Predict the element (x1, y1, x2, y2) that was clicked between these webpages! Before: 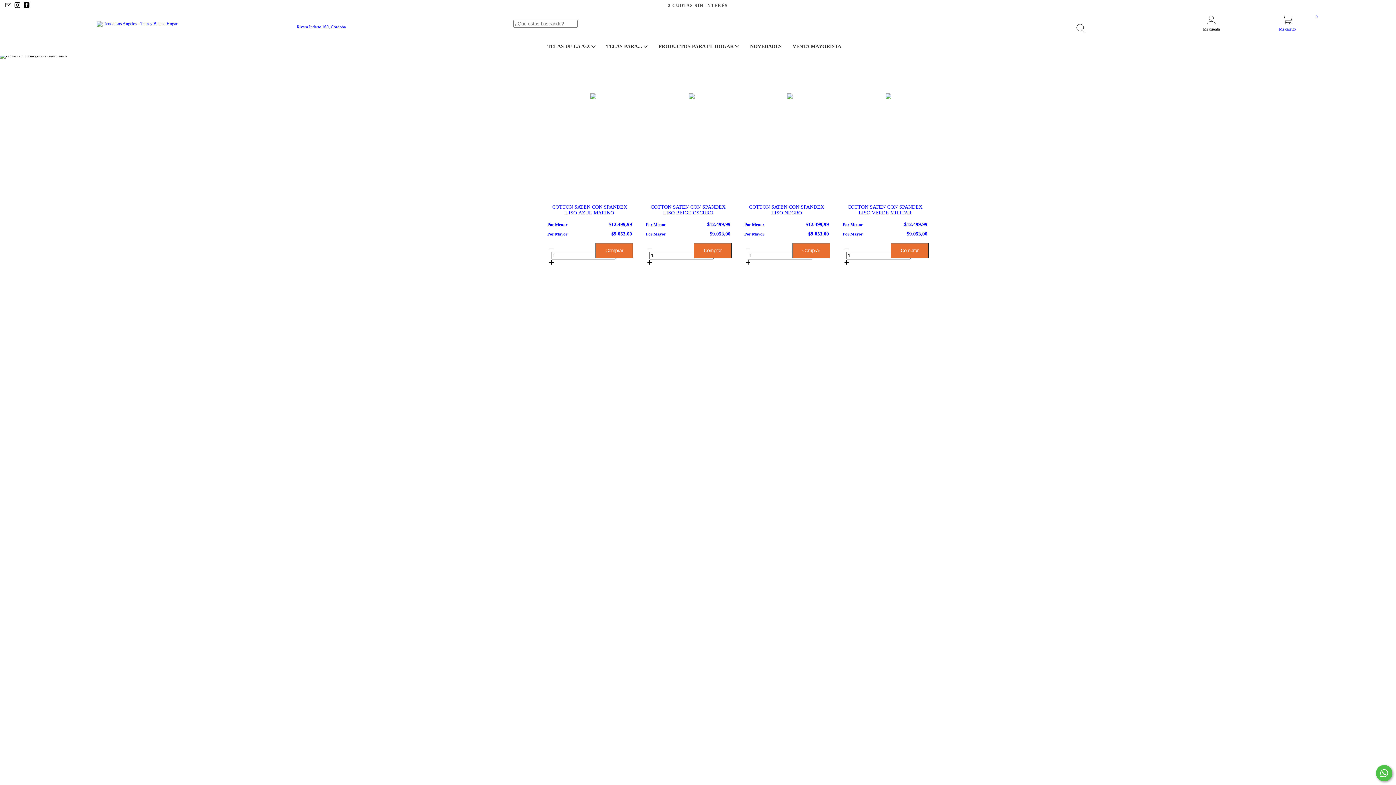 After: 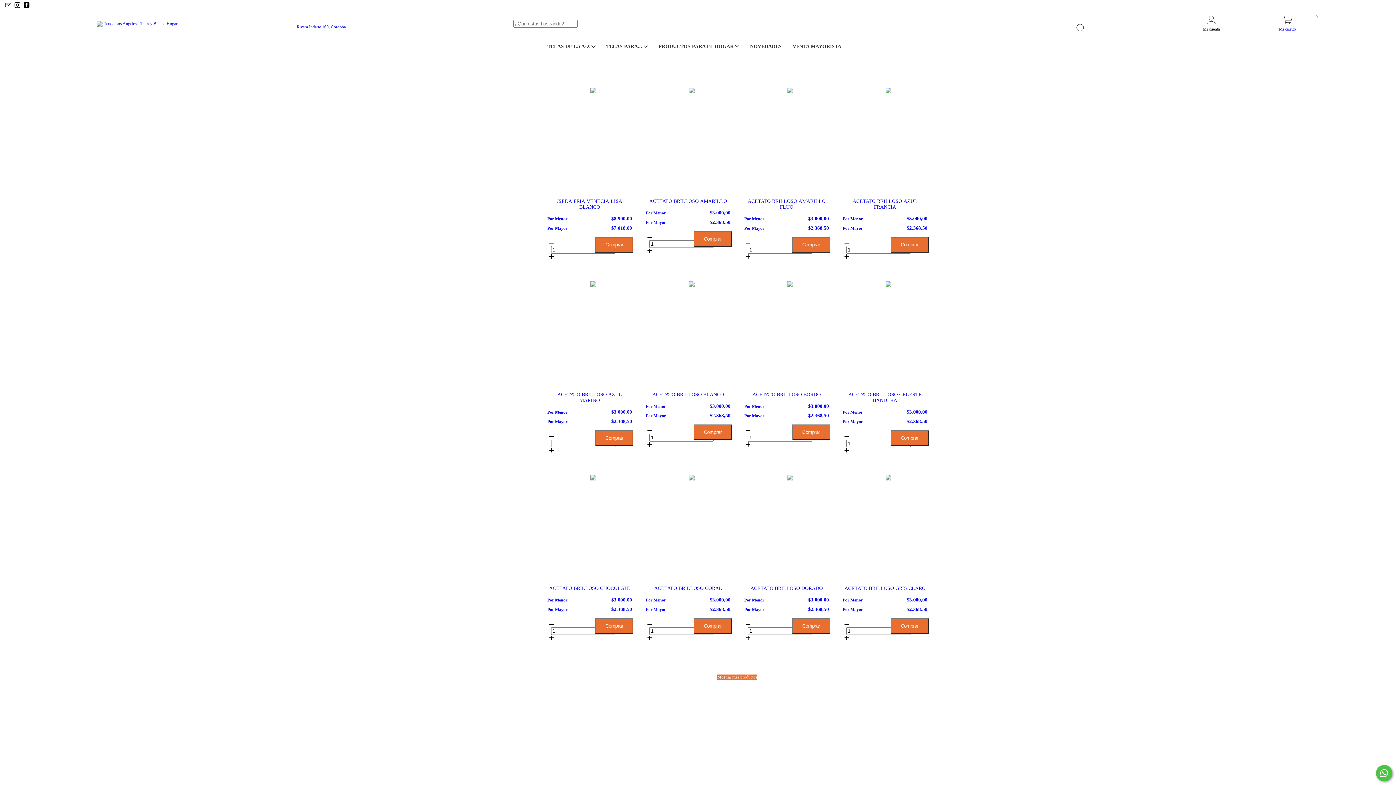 Action: label: TELAS DE LA A-Z  bbox: (545, 43, 597, 49)